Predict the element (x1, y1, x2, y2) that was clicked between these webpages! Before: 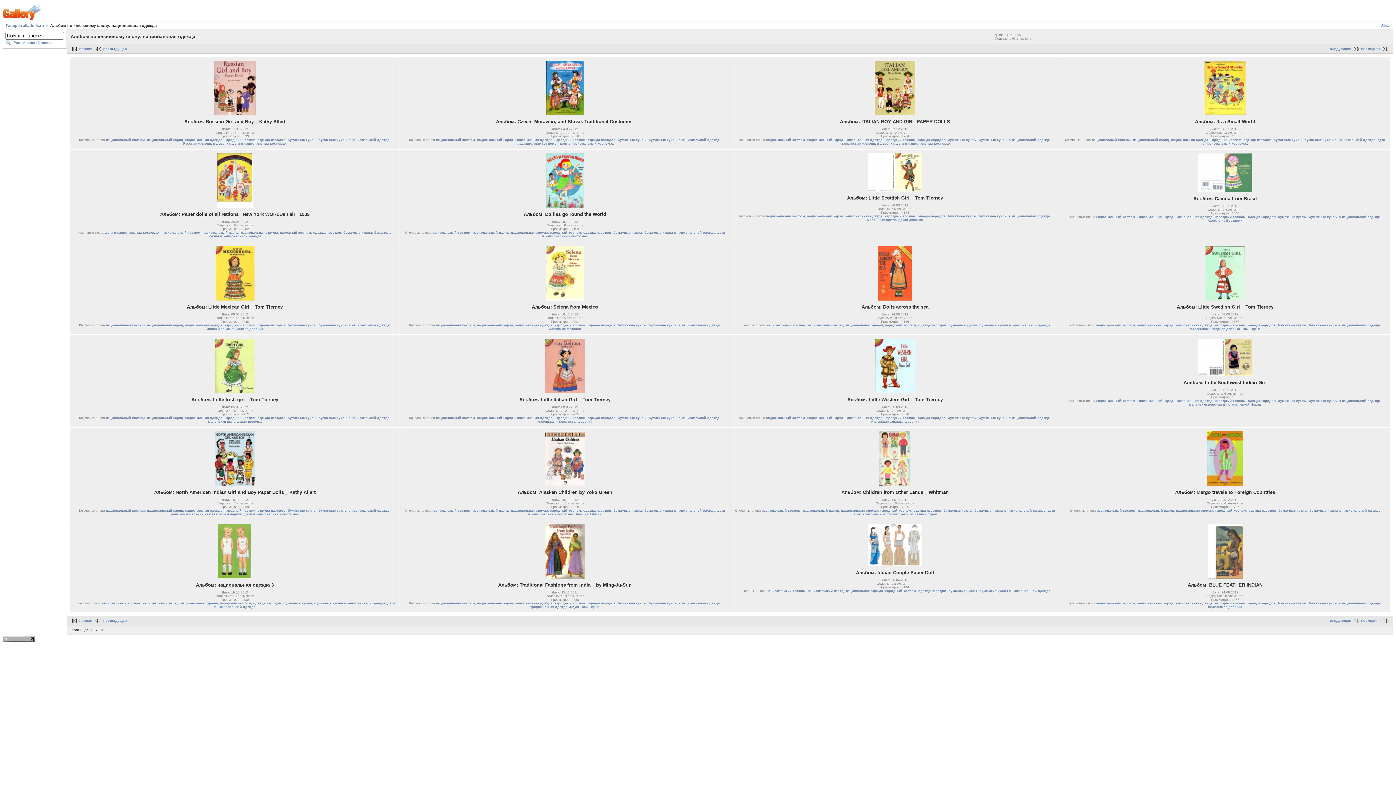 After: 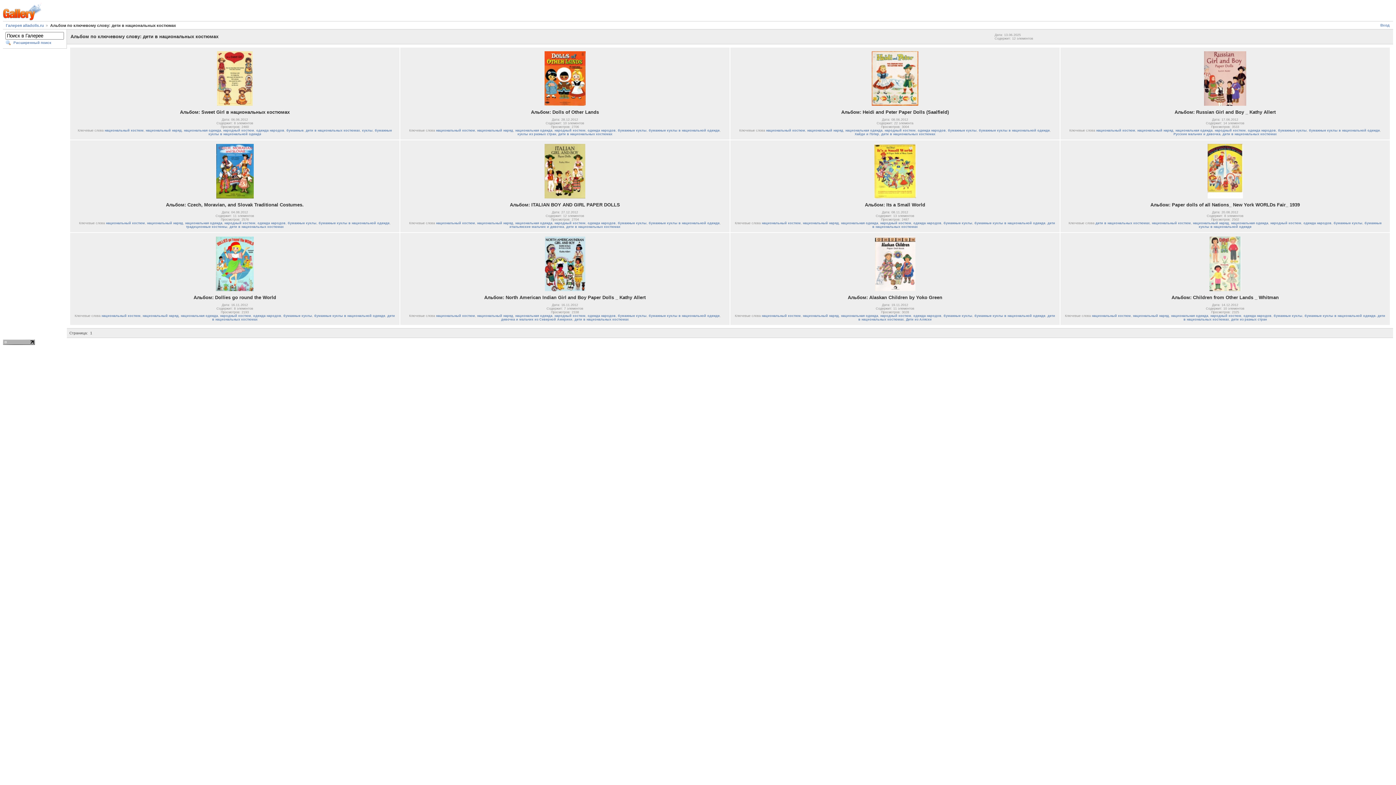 Action: bbox: (896, 141, 950, 145) label: дети в национальных костюмах